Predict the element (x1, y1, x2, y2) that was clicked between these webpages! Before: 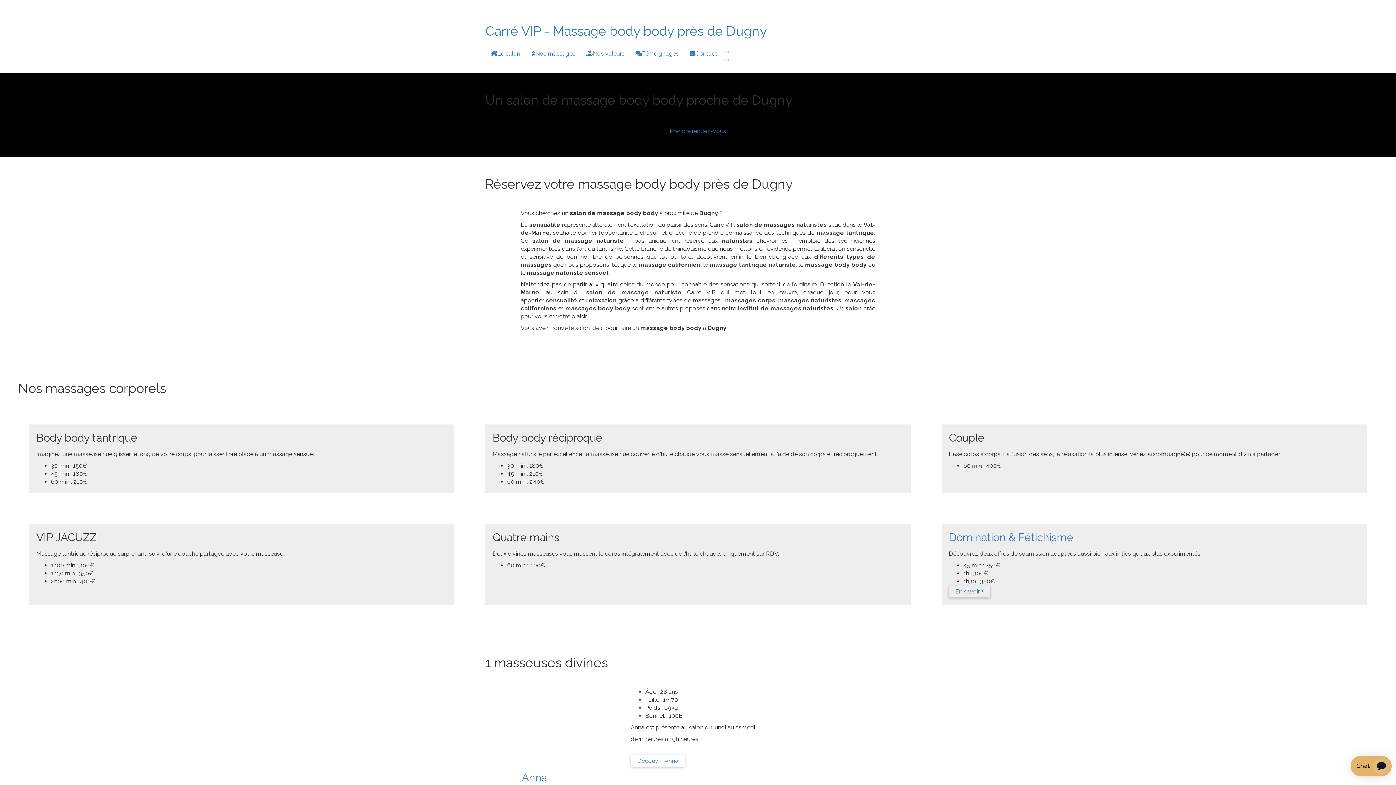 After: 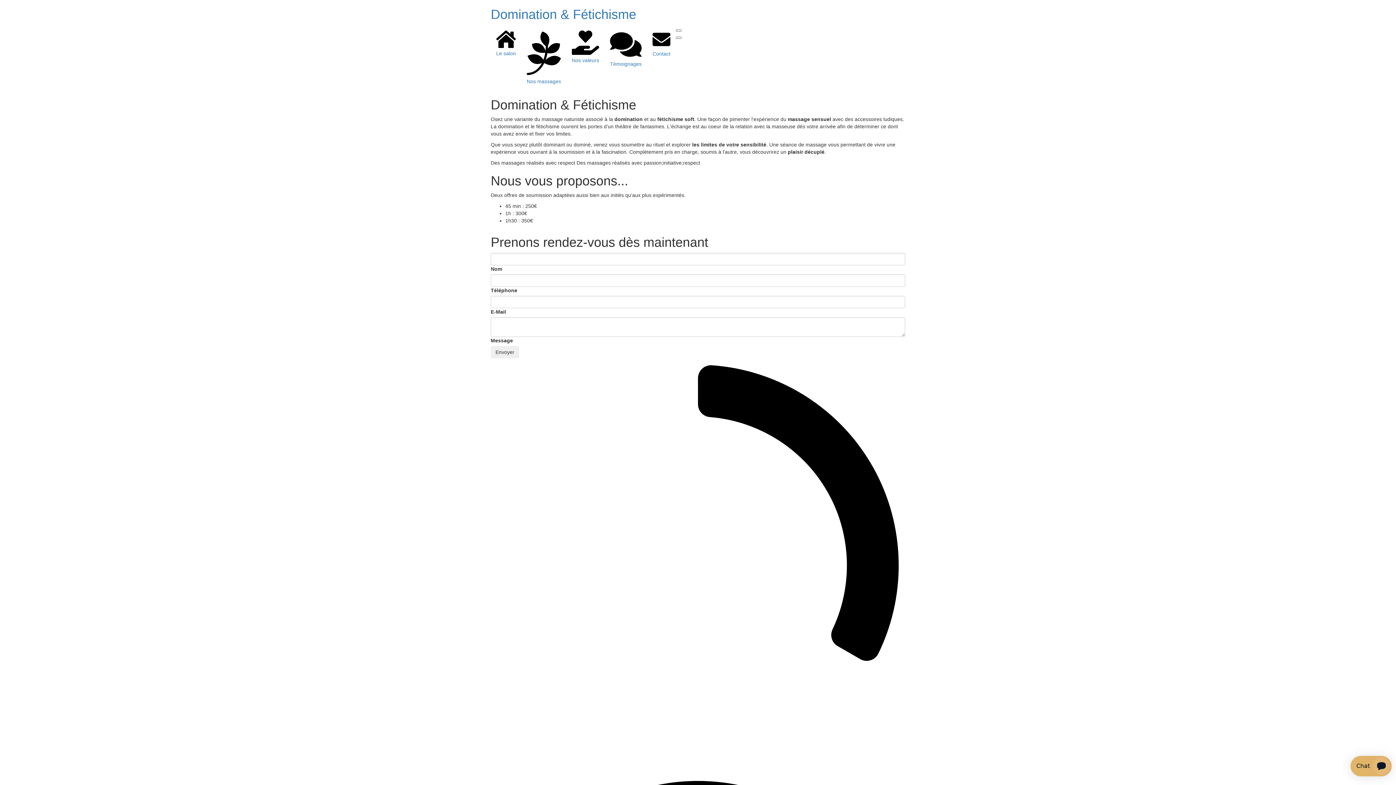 Action: label: En savoir + bbox: (949, 585, 990, 597)